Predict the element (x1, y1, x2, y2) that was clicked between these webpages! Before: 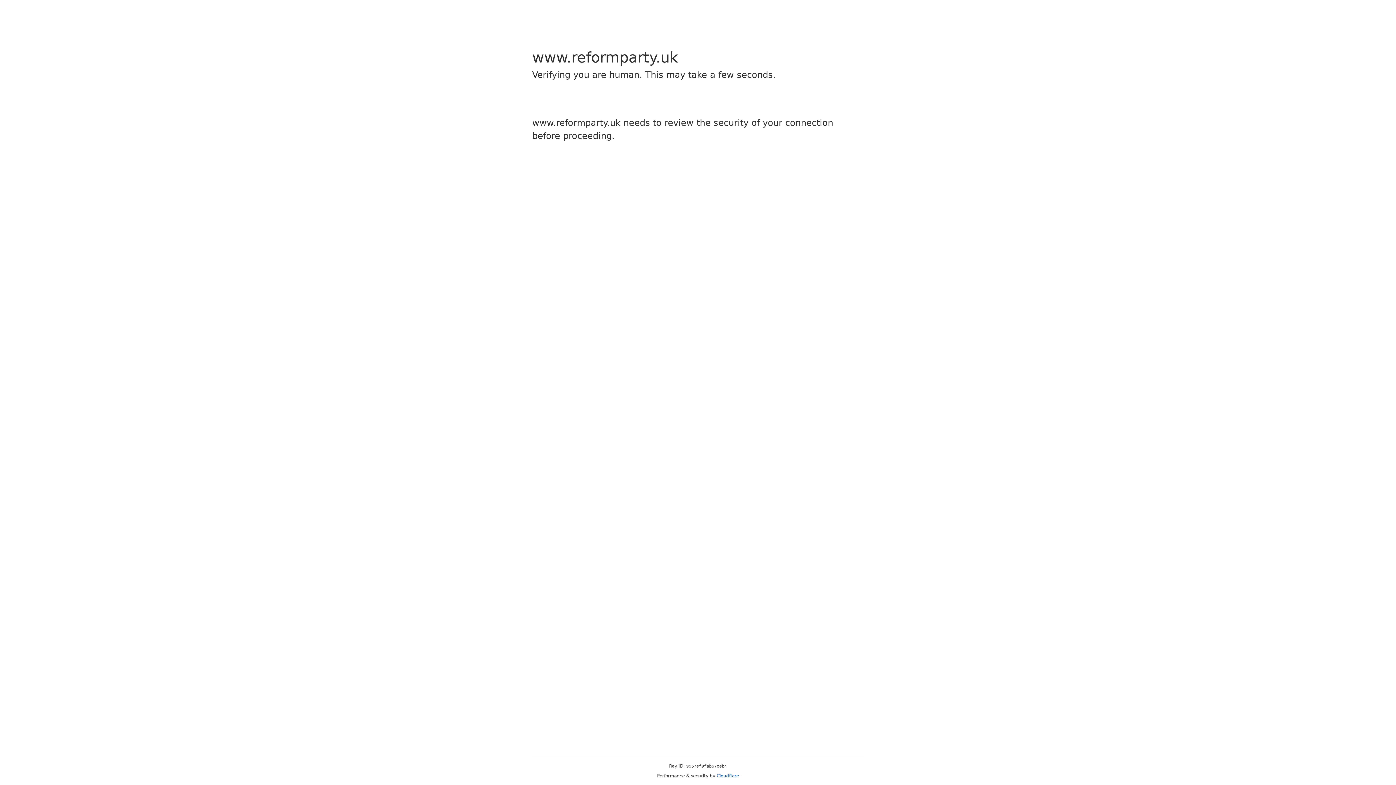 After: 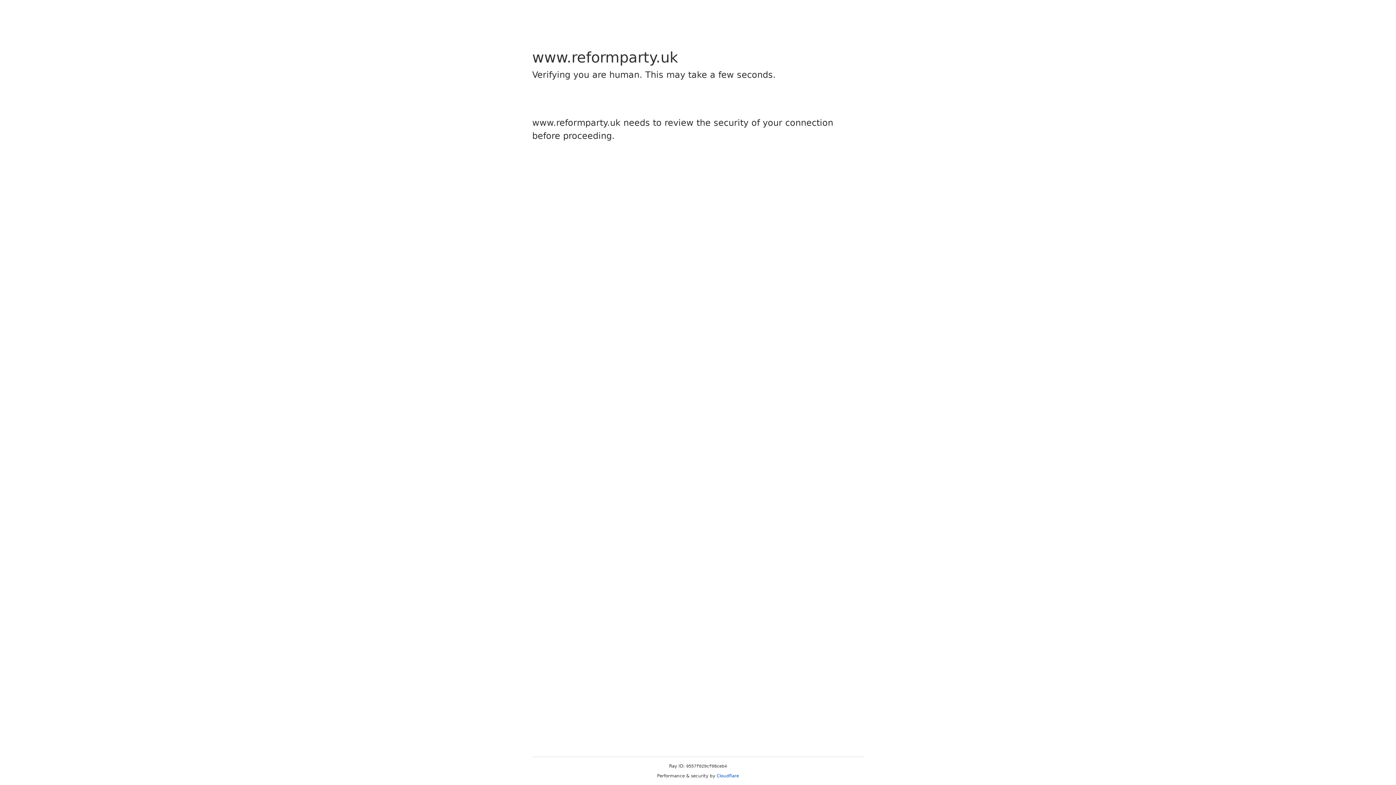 Action: label: Cloudflare bbox: (716, 773, 739, 778)